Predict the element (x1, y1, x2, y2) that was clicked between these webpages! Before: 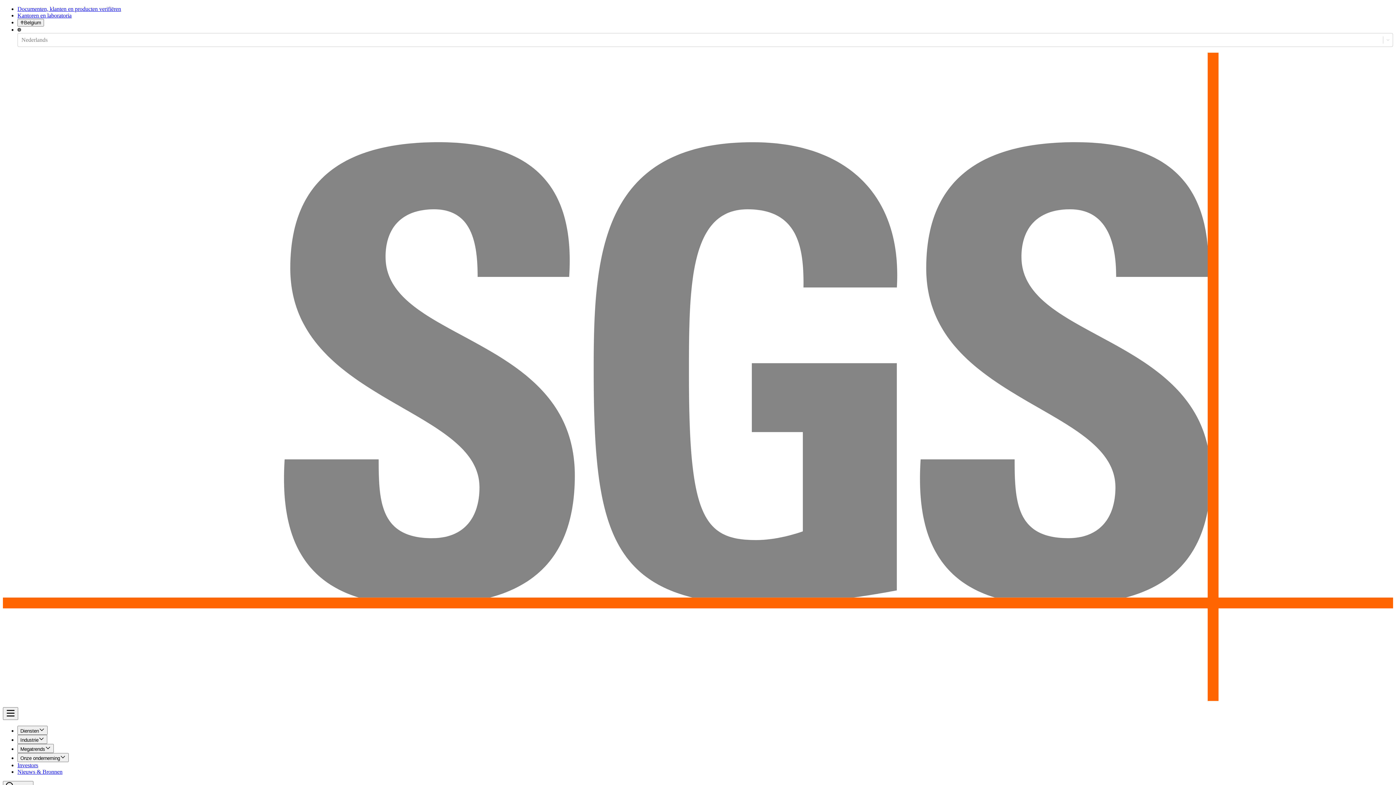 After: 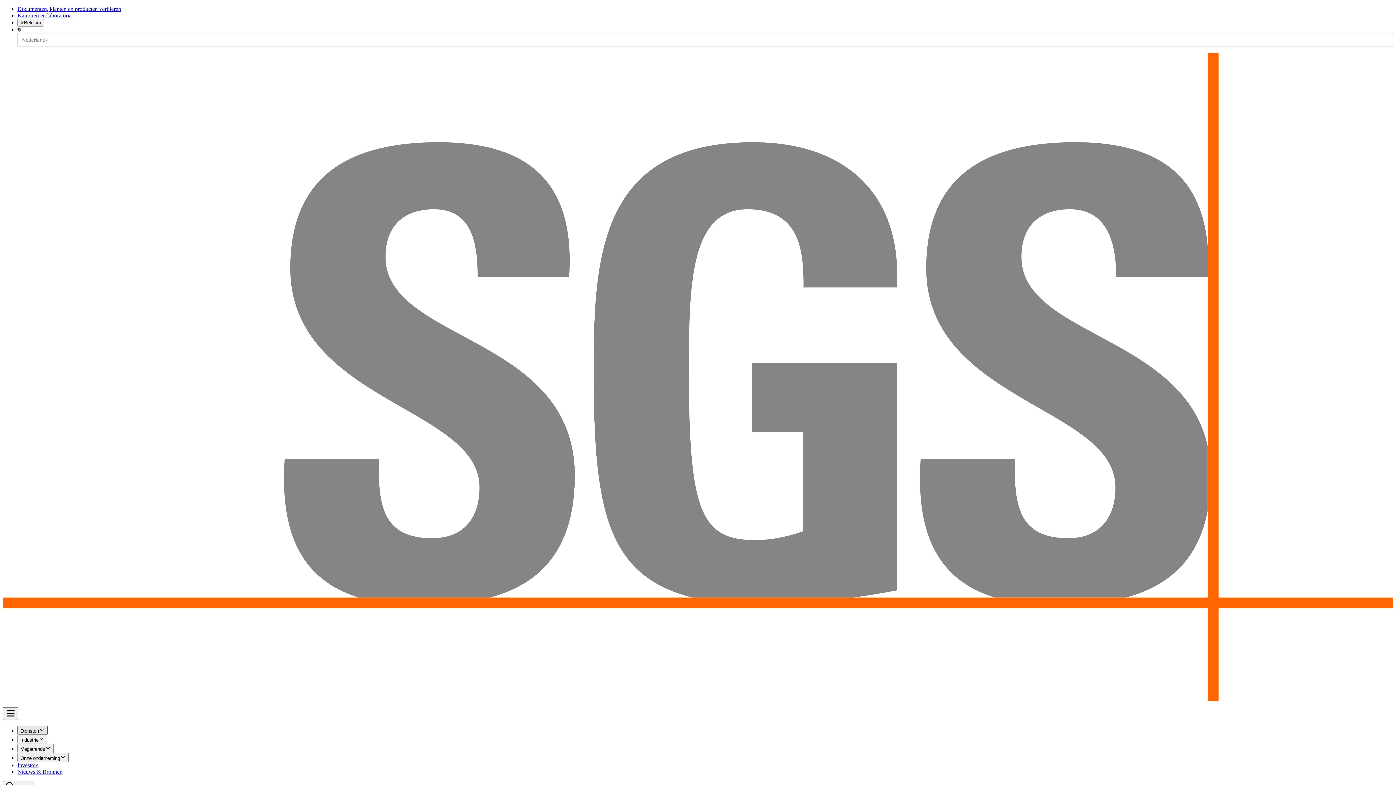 Action: label: Diensten bbox: (17, 726, 47, 735)